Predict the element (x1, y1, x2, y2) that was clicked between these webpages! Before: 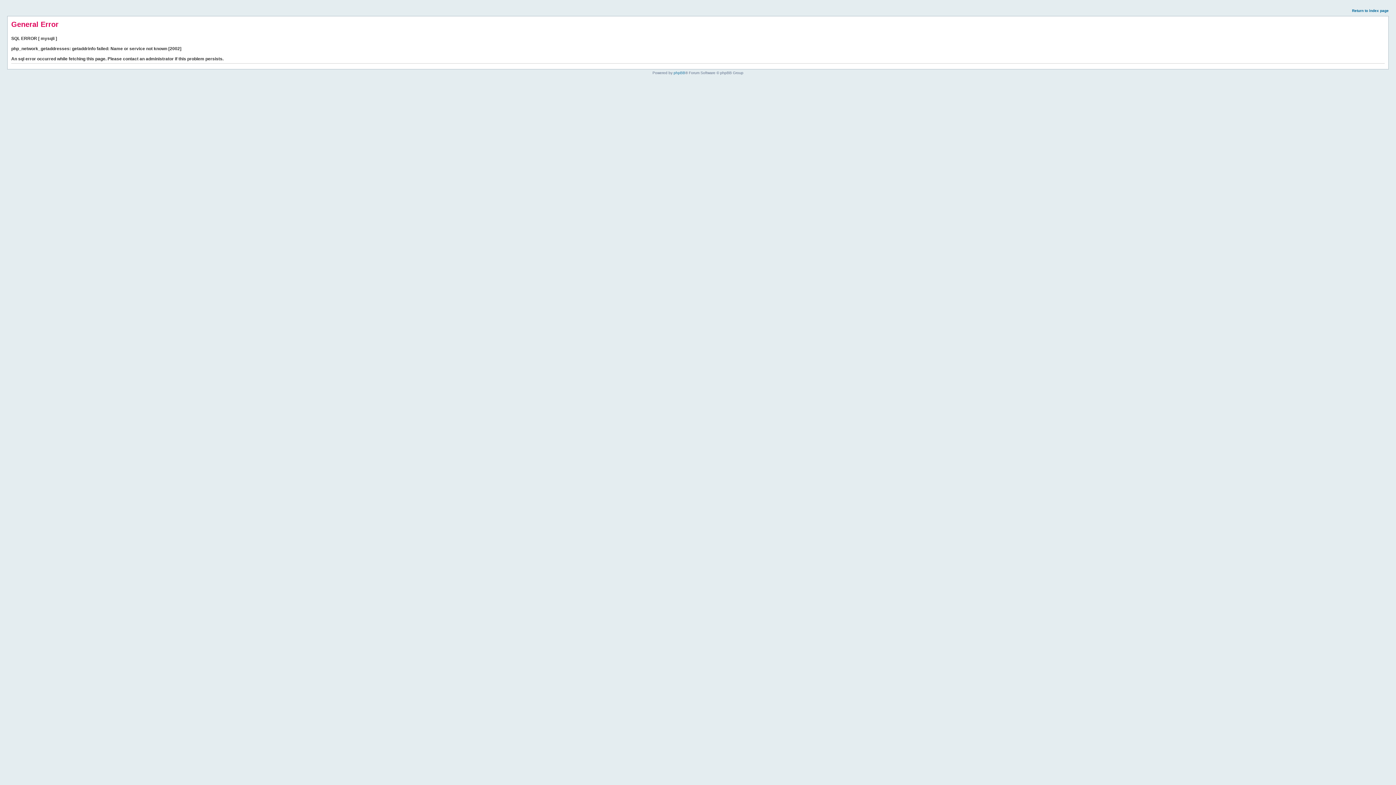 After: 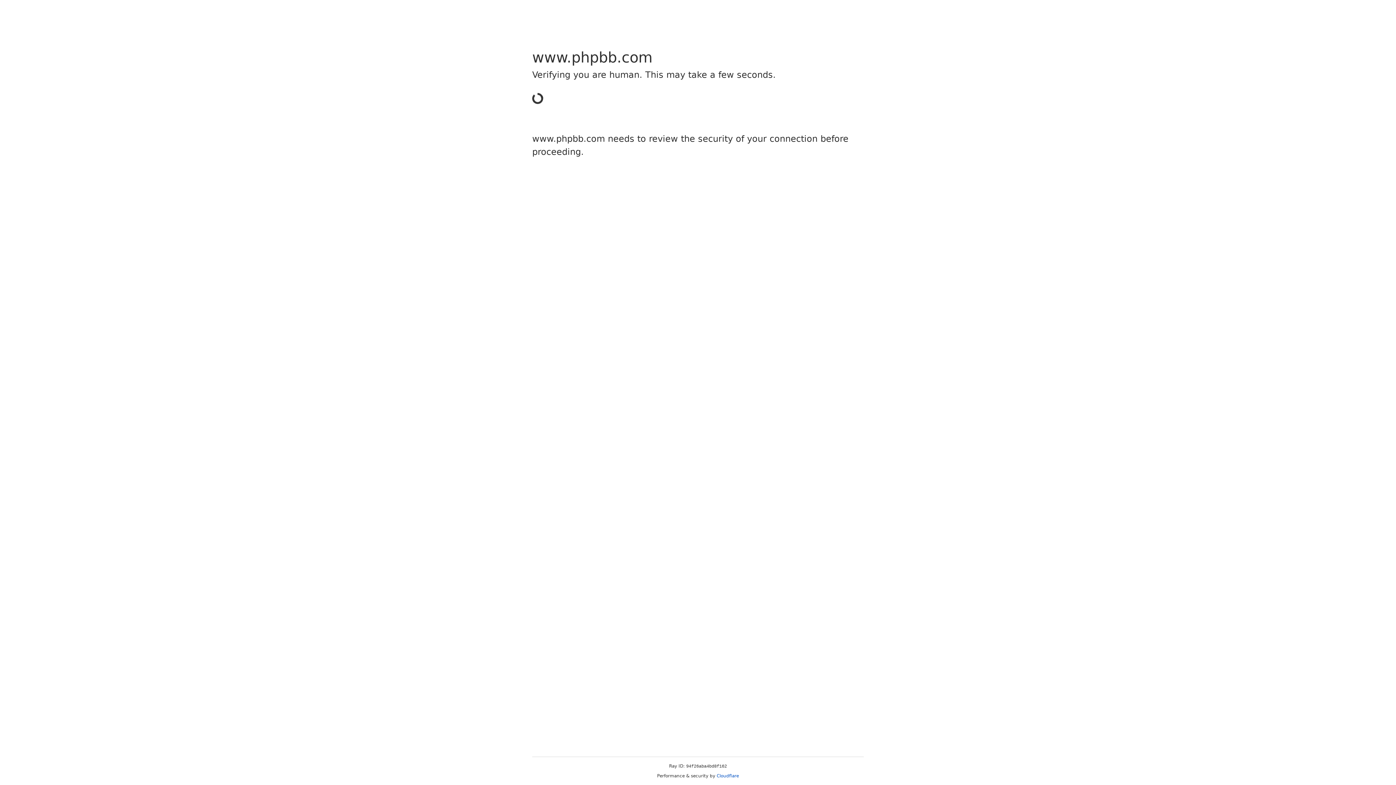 Action: bbox: (673, 70, 685, 74) label: phpBB